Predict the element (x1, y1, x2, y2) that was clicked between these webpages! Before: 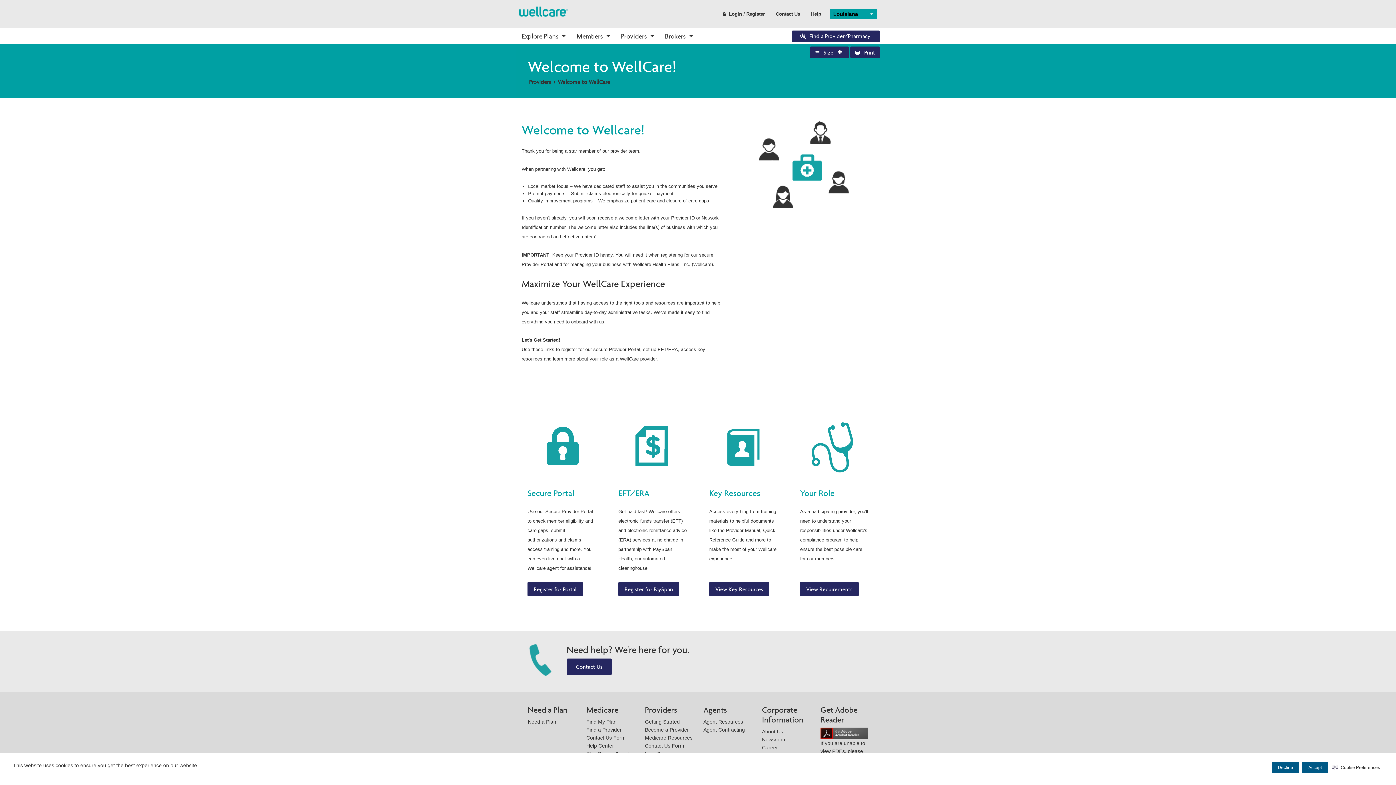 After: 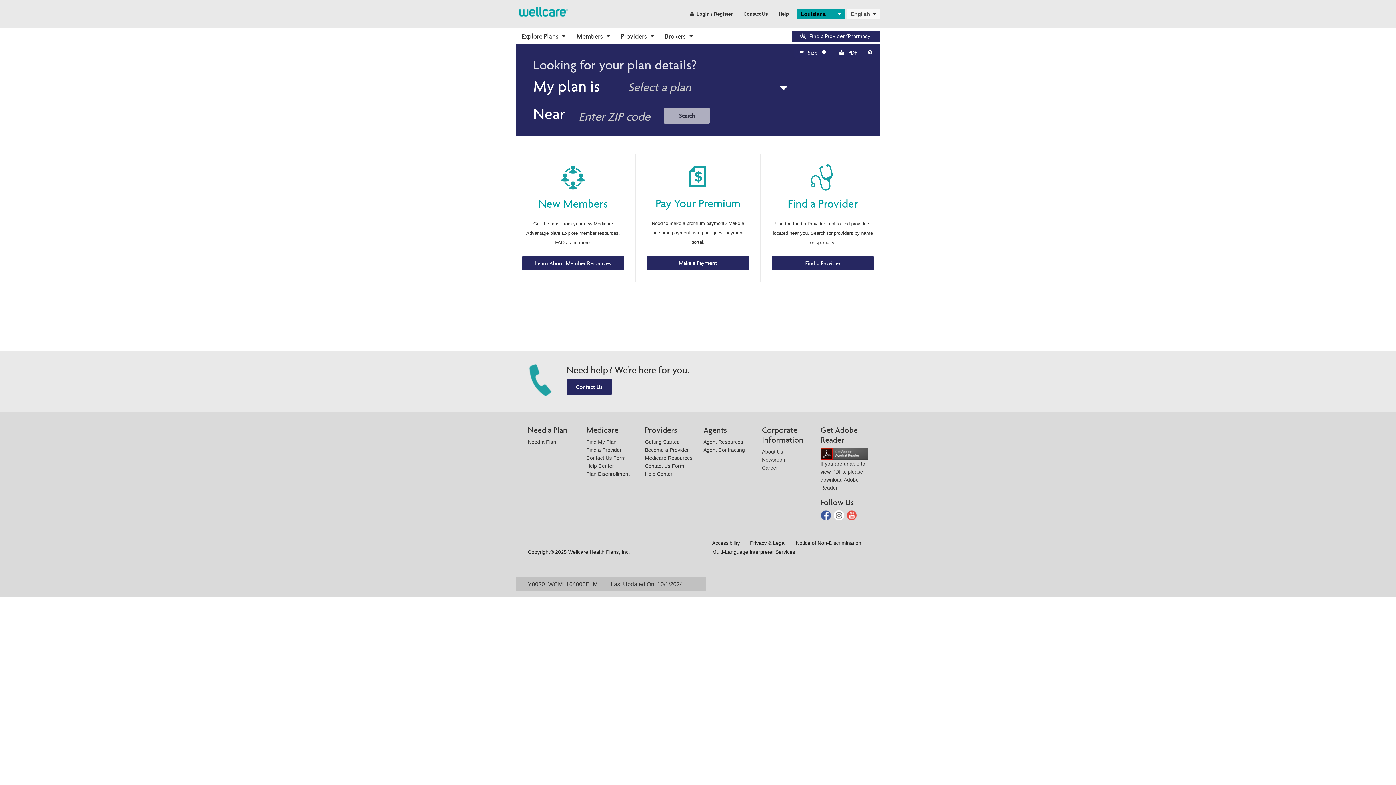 Action: bbox: (571, 28, 615, 44) label: Members